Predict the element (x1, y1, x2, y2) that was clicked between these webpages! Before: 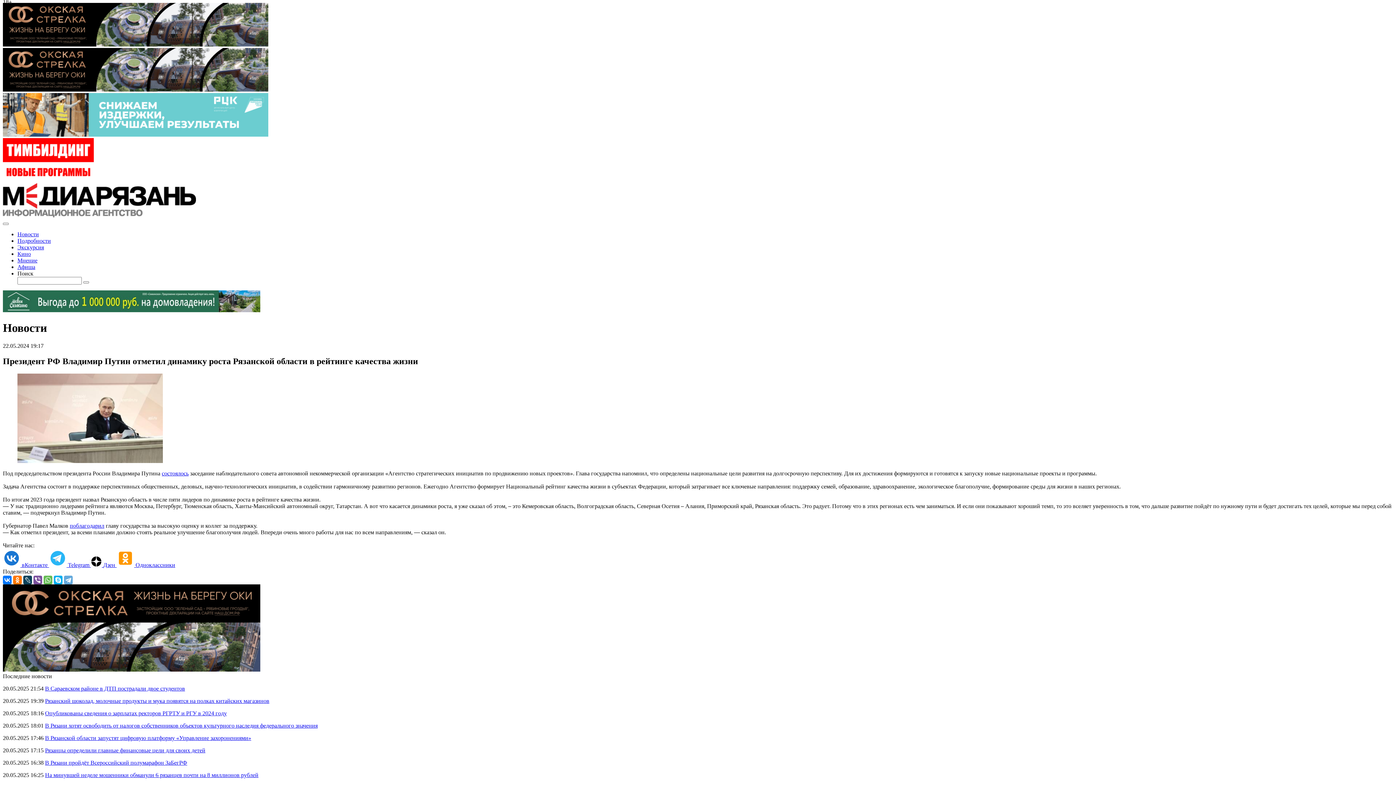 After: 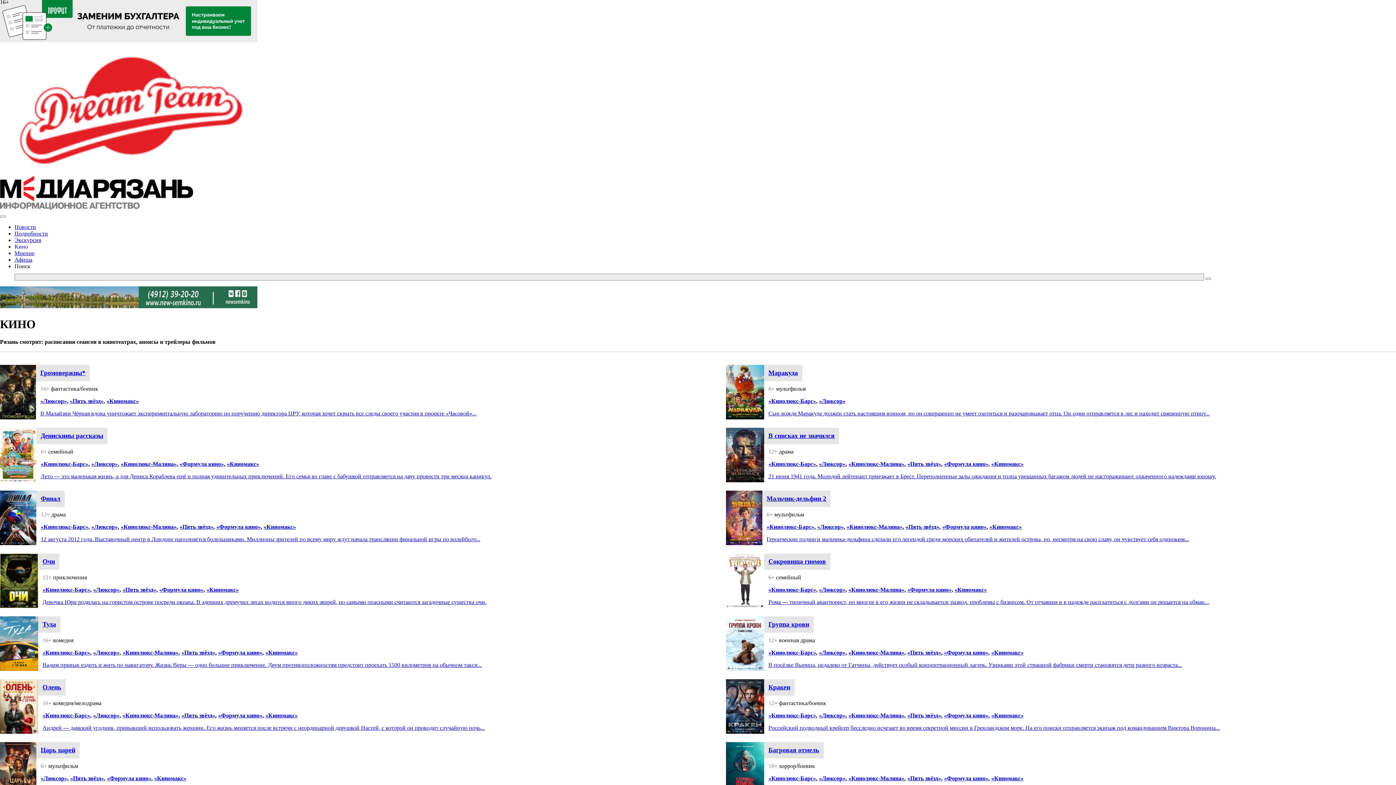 Action: bbox: (17, 250, 30, 257) label: Кино